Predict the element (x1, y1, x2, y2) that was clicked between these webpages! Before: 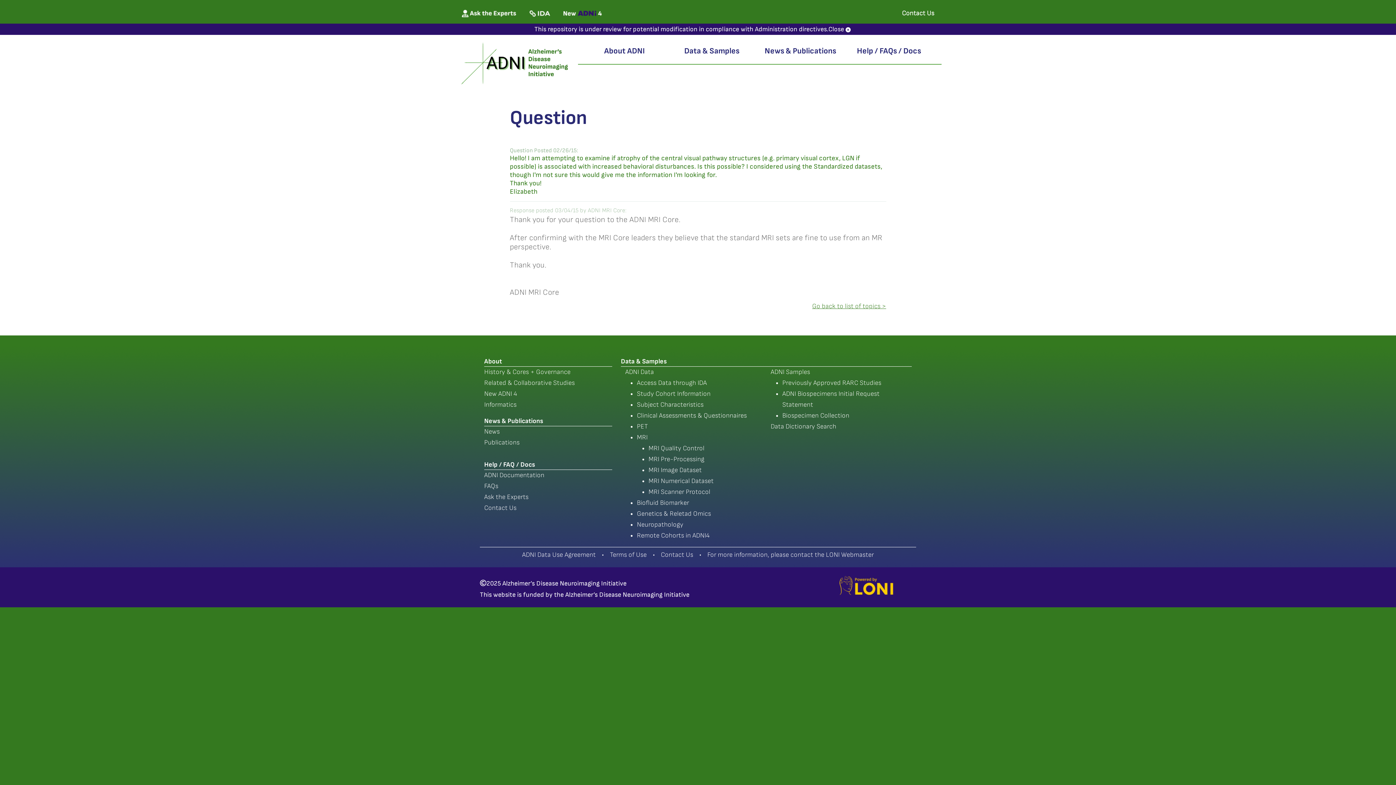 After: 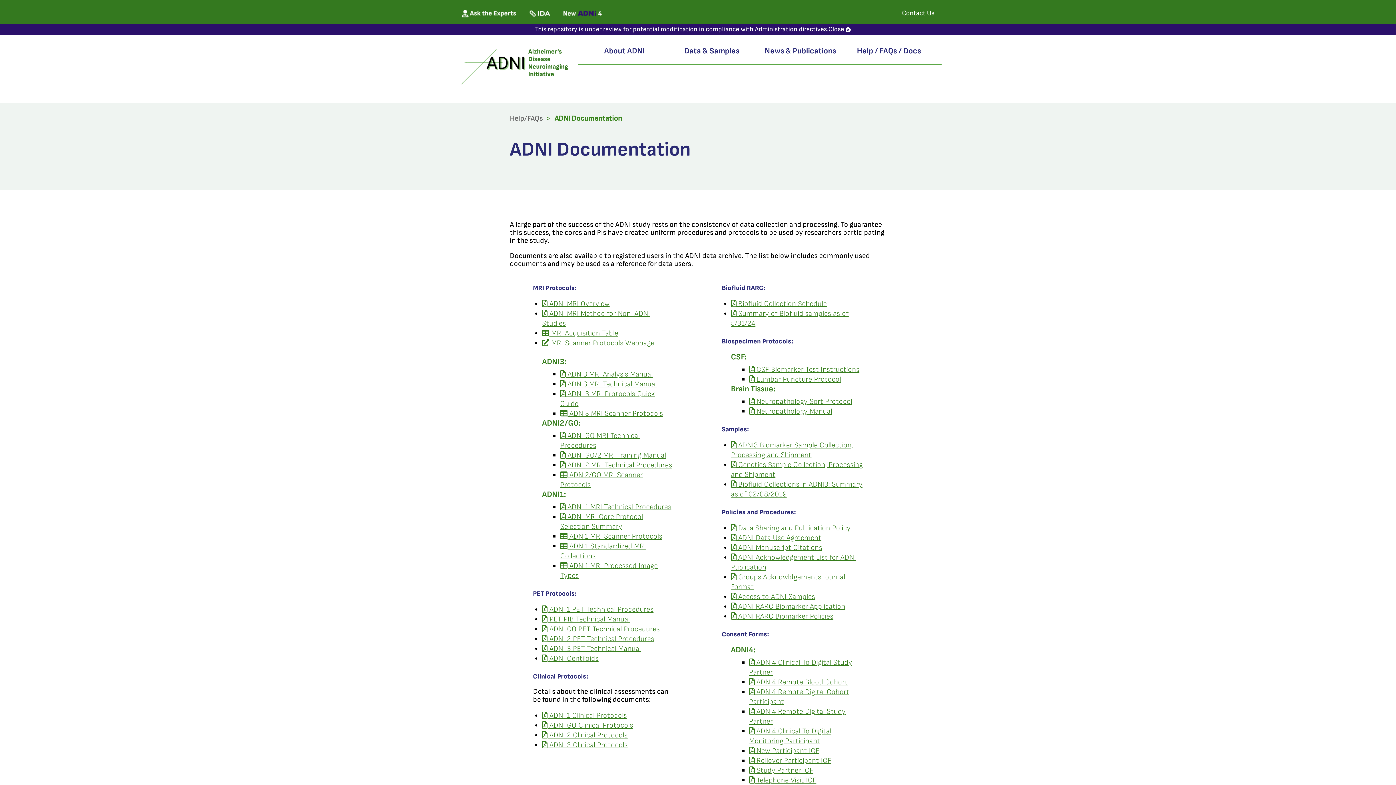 Action: bbox: (484, 471, 544, 479) label: ADNI Documentation